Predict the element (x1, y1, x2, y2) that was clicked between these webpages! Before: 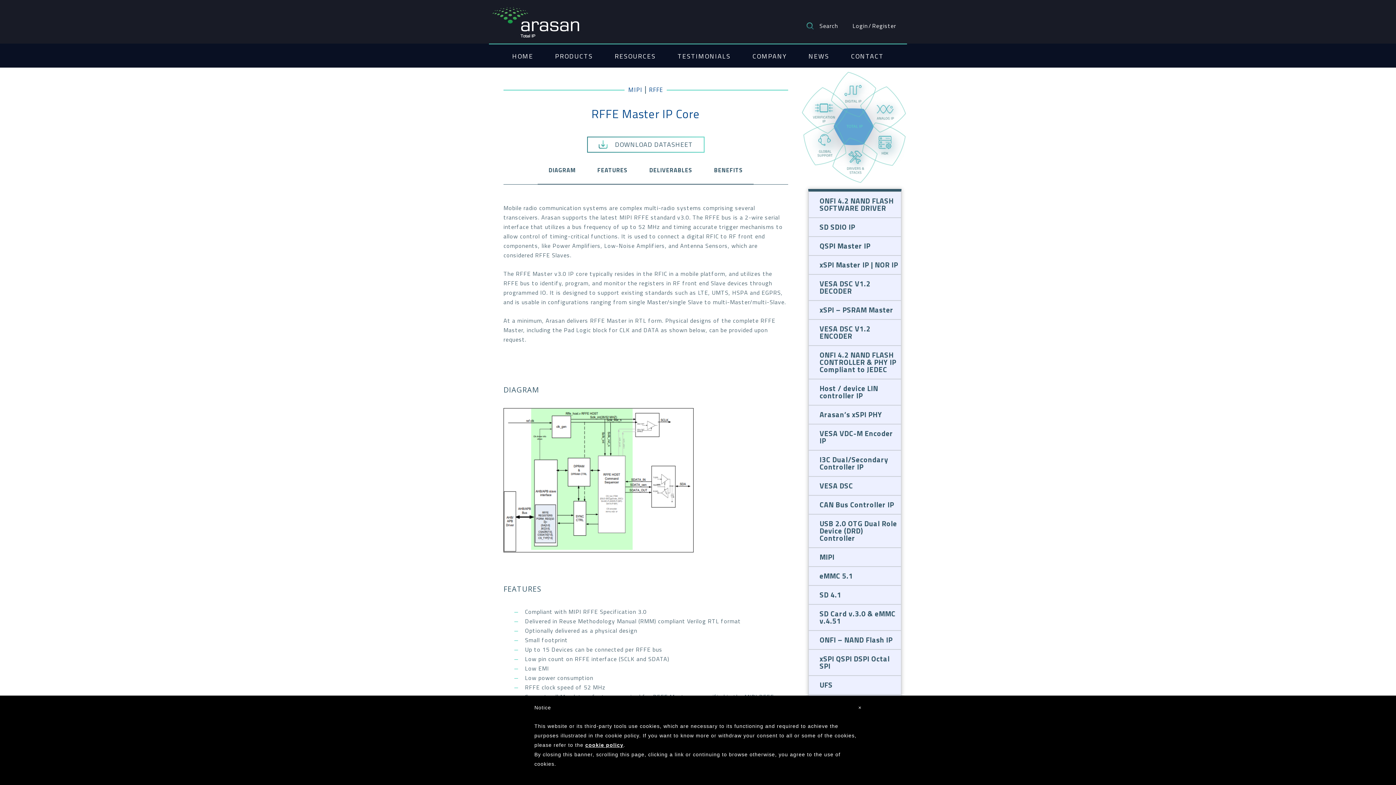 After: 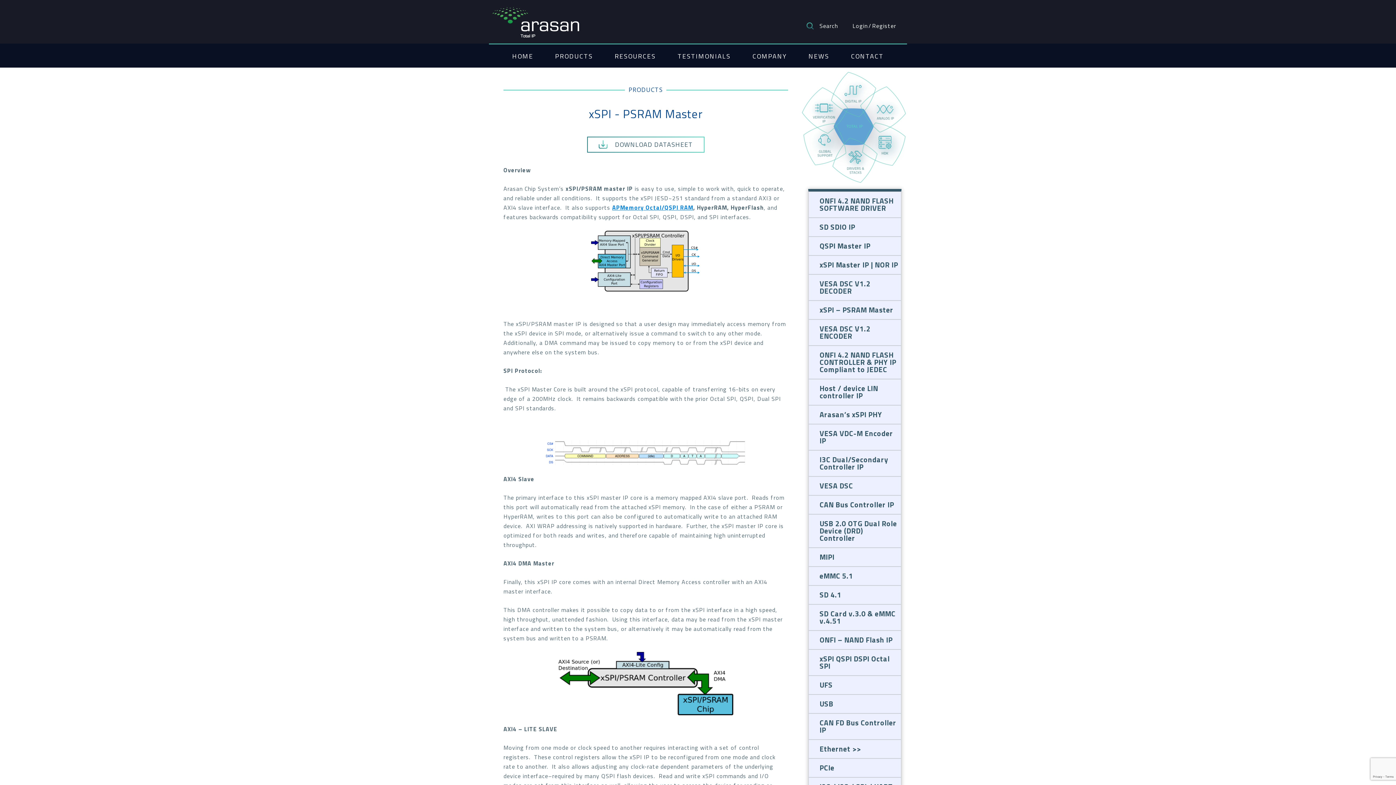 Action: label: xSPI – PSRAM Master bbox: (808, 300, 901, 319)